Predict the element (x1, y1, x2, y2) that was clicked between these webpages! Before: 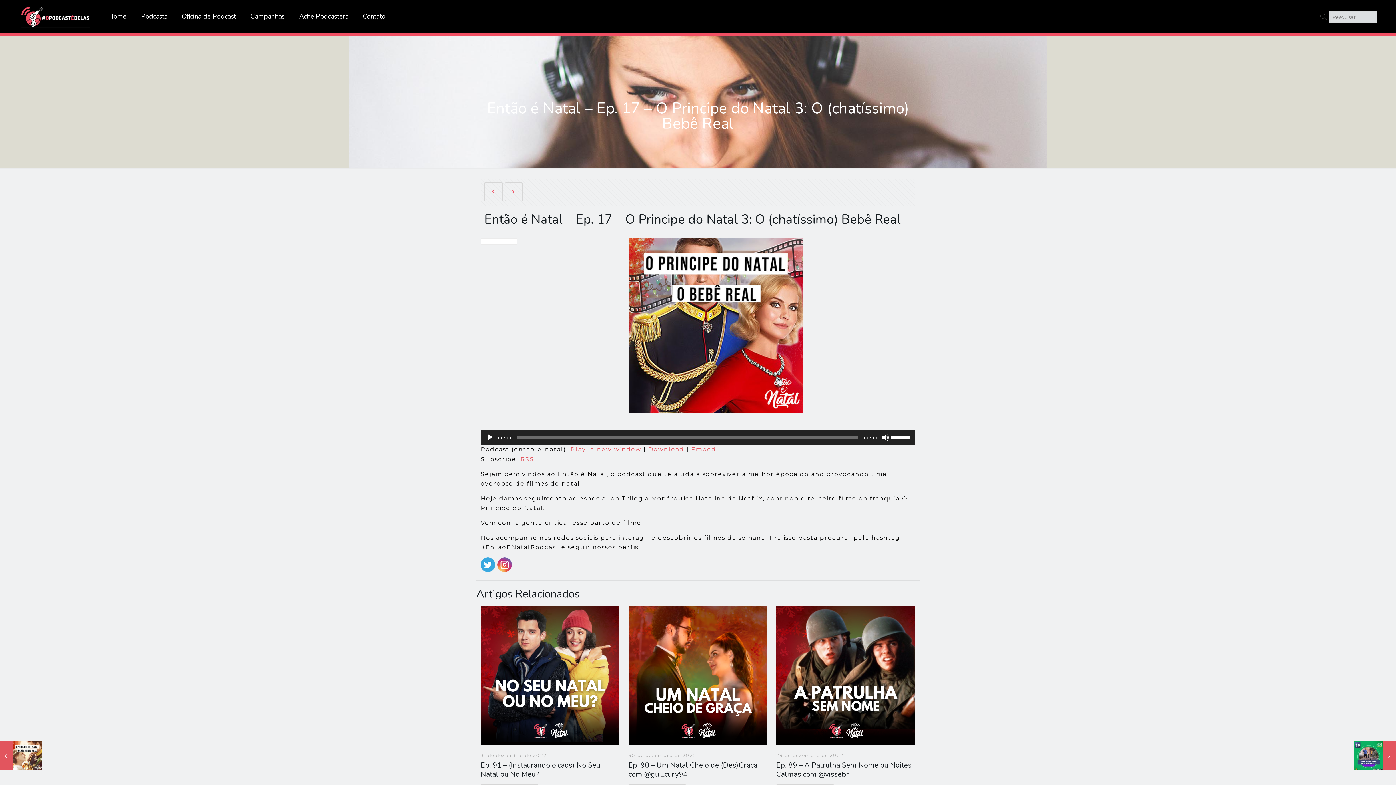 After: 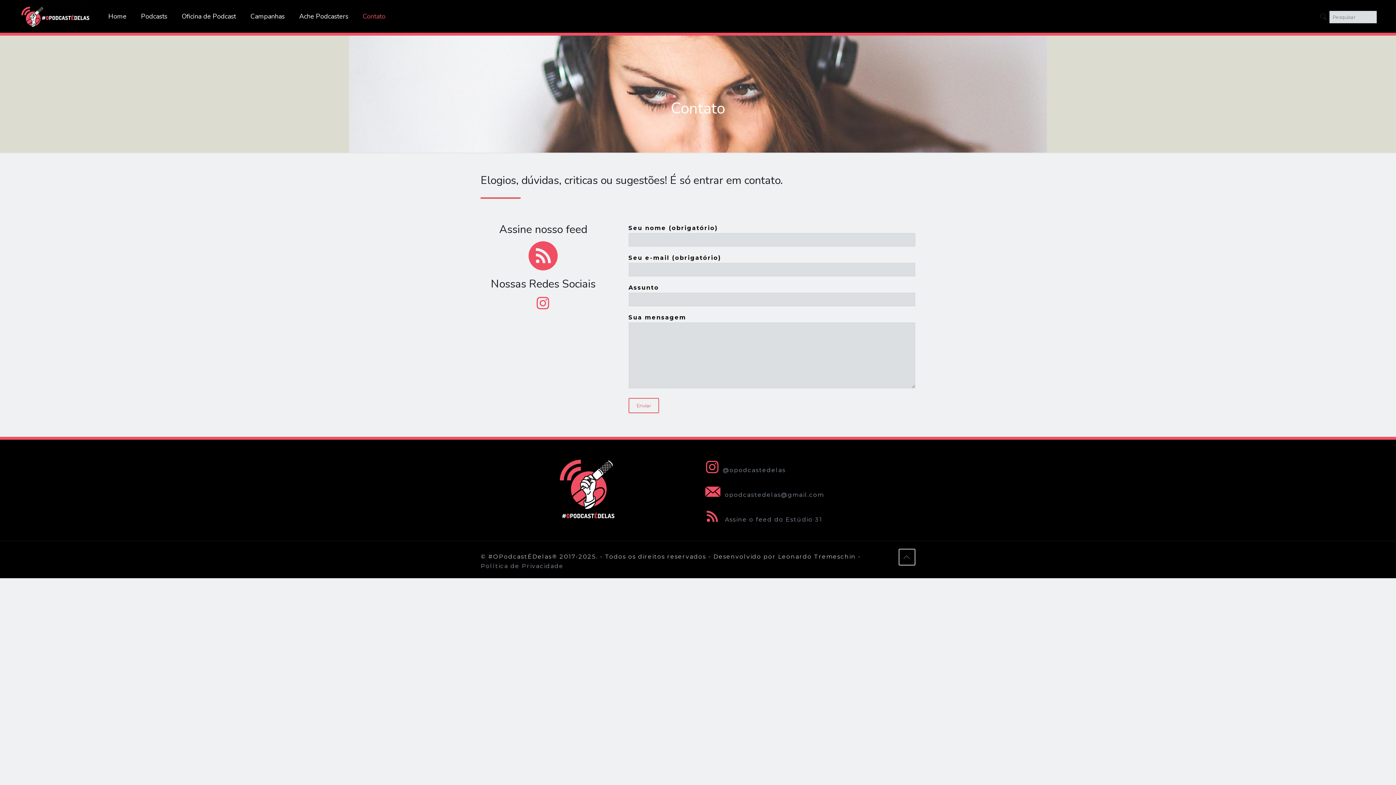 Action: bbox: (355, 0, 392, 32) label: Contato